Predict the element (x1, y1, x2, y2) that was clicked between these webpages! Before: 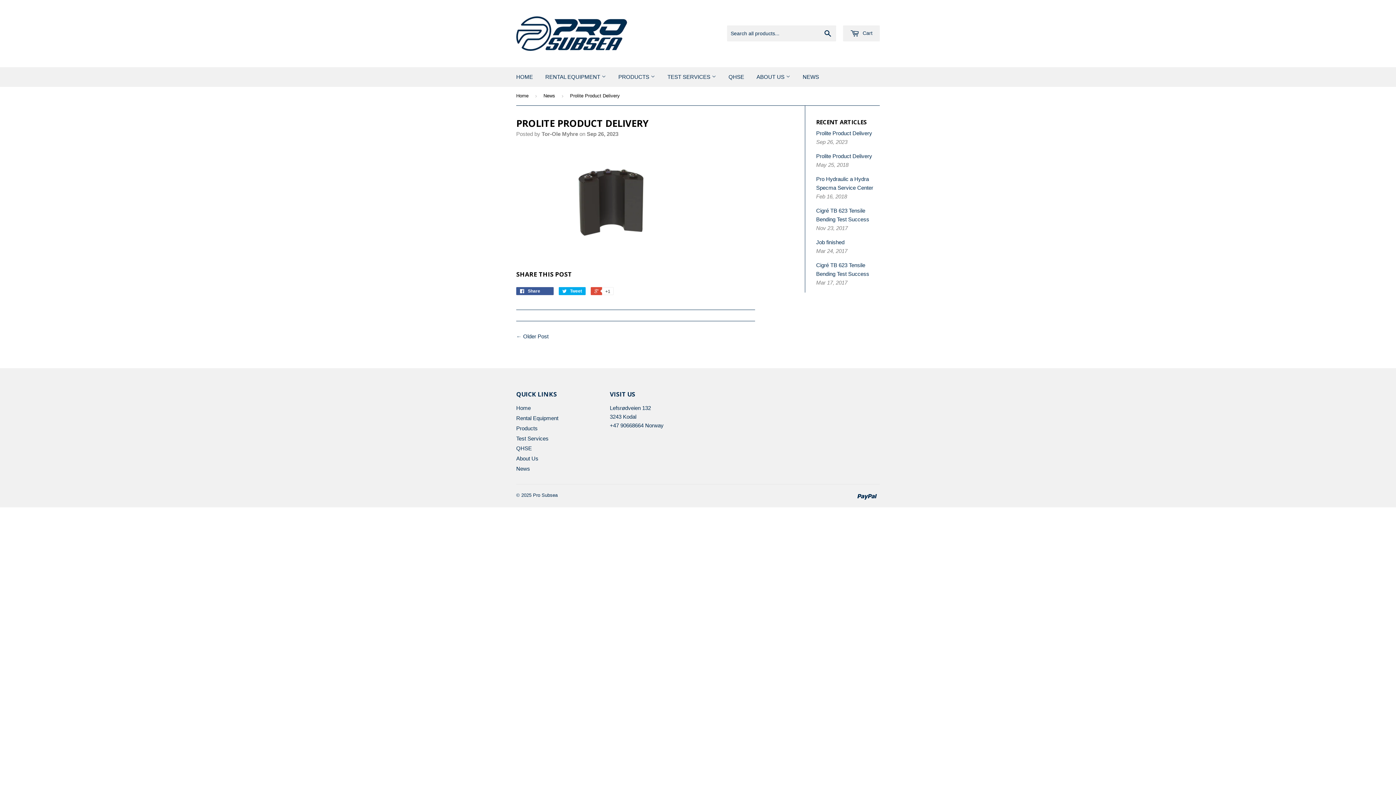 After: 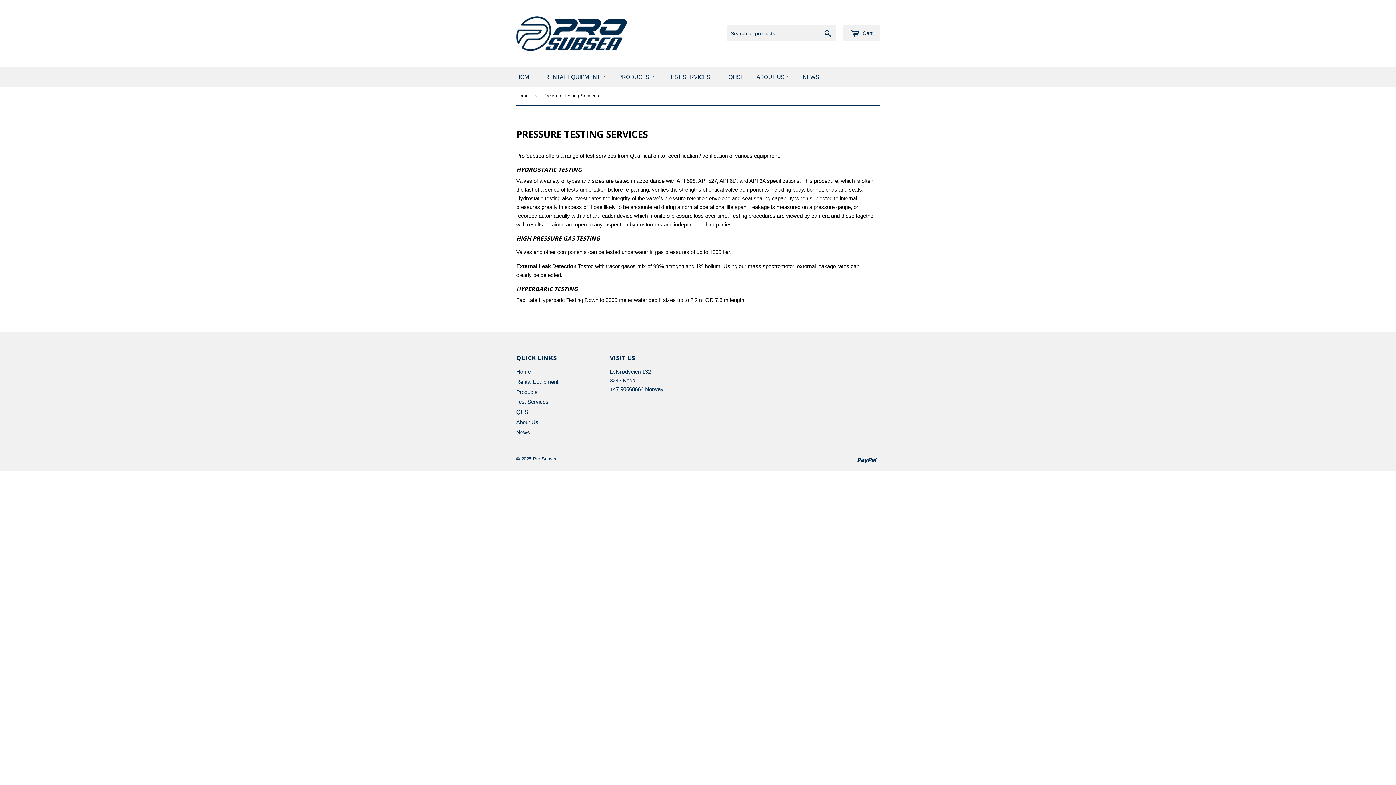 Action: bbox: (662, 67, 721, 86) label: TEST SERVICES 